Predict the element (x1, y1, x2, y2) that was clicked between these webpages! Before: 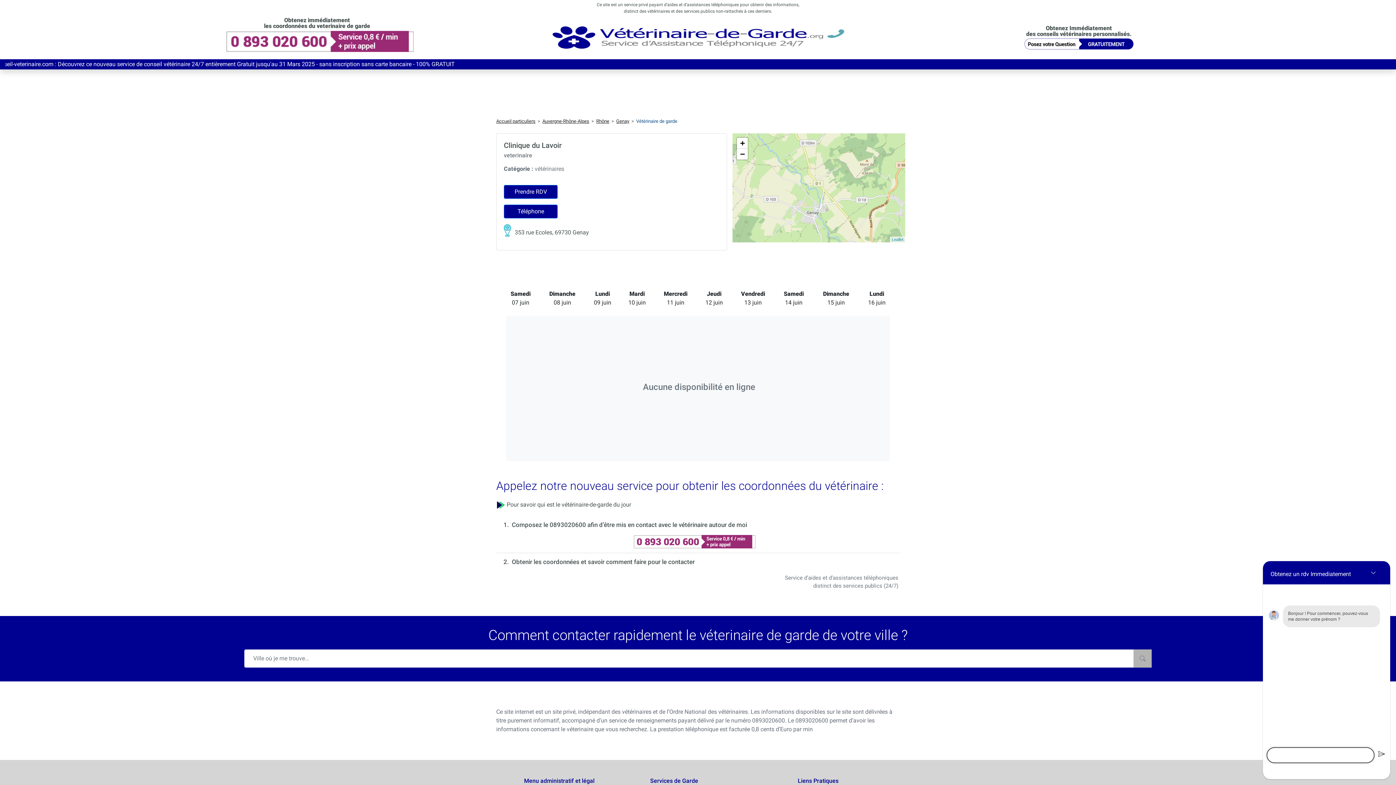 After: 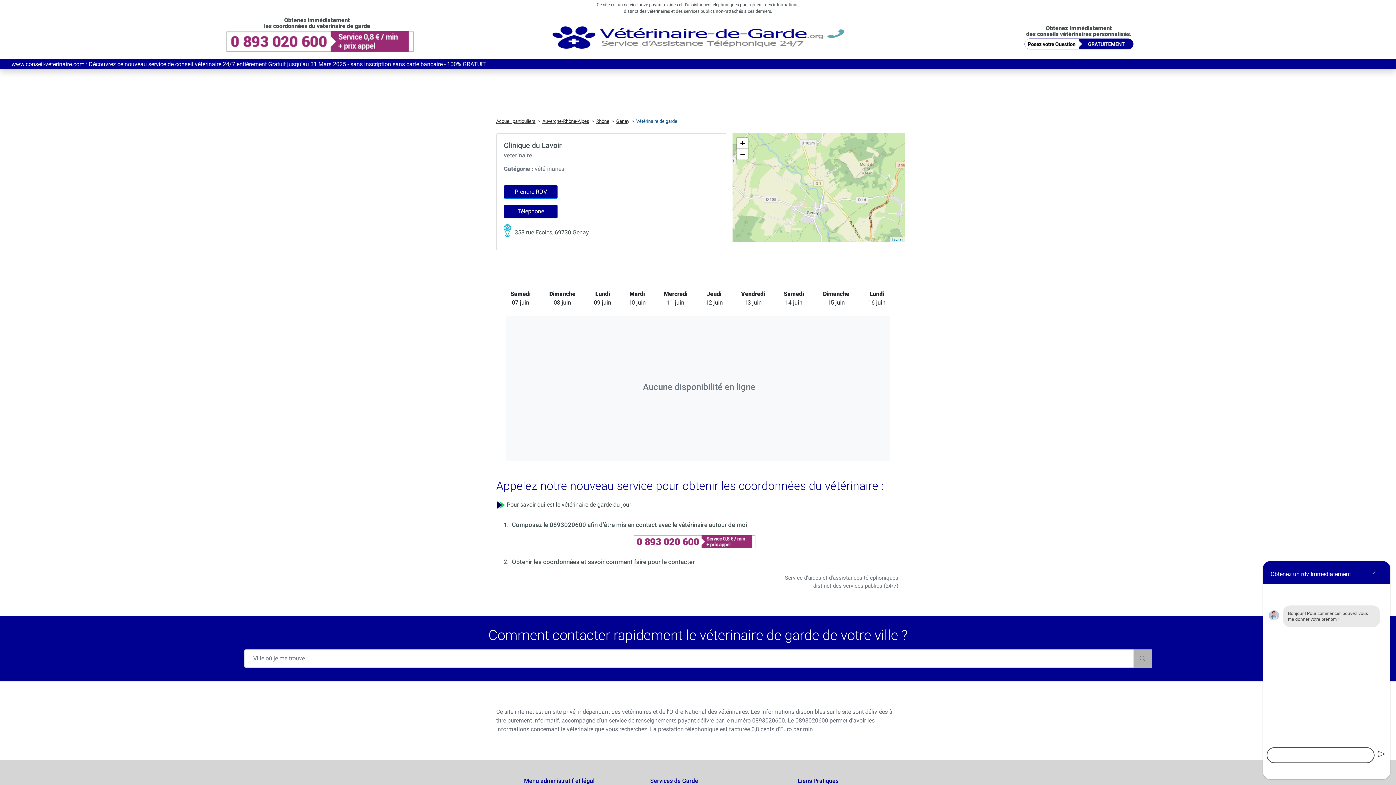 Action: bbox: (215, 29, 419, 57)